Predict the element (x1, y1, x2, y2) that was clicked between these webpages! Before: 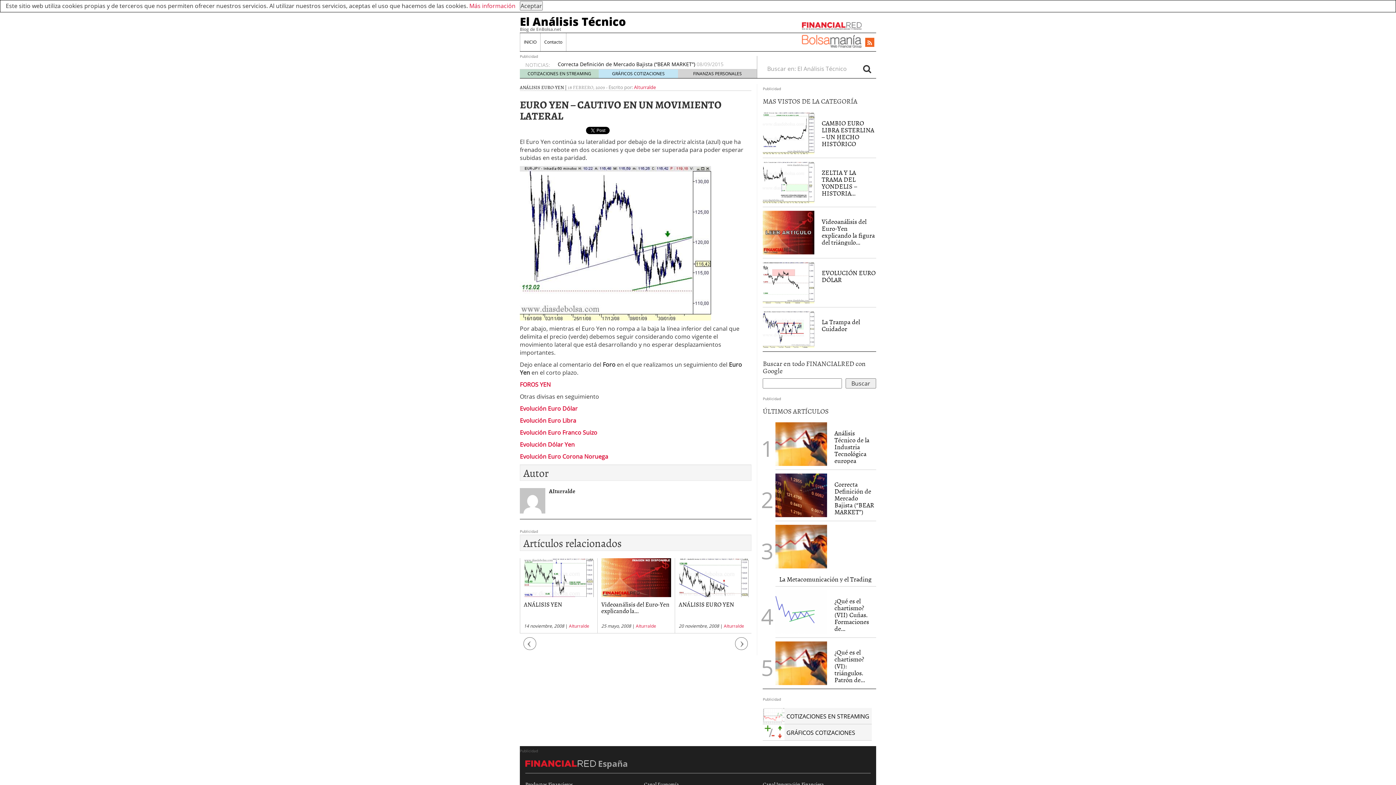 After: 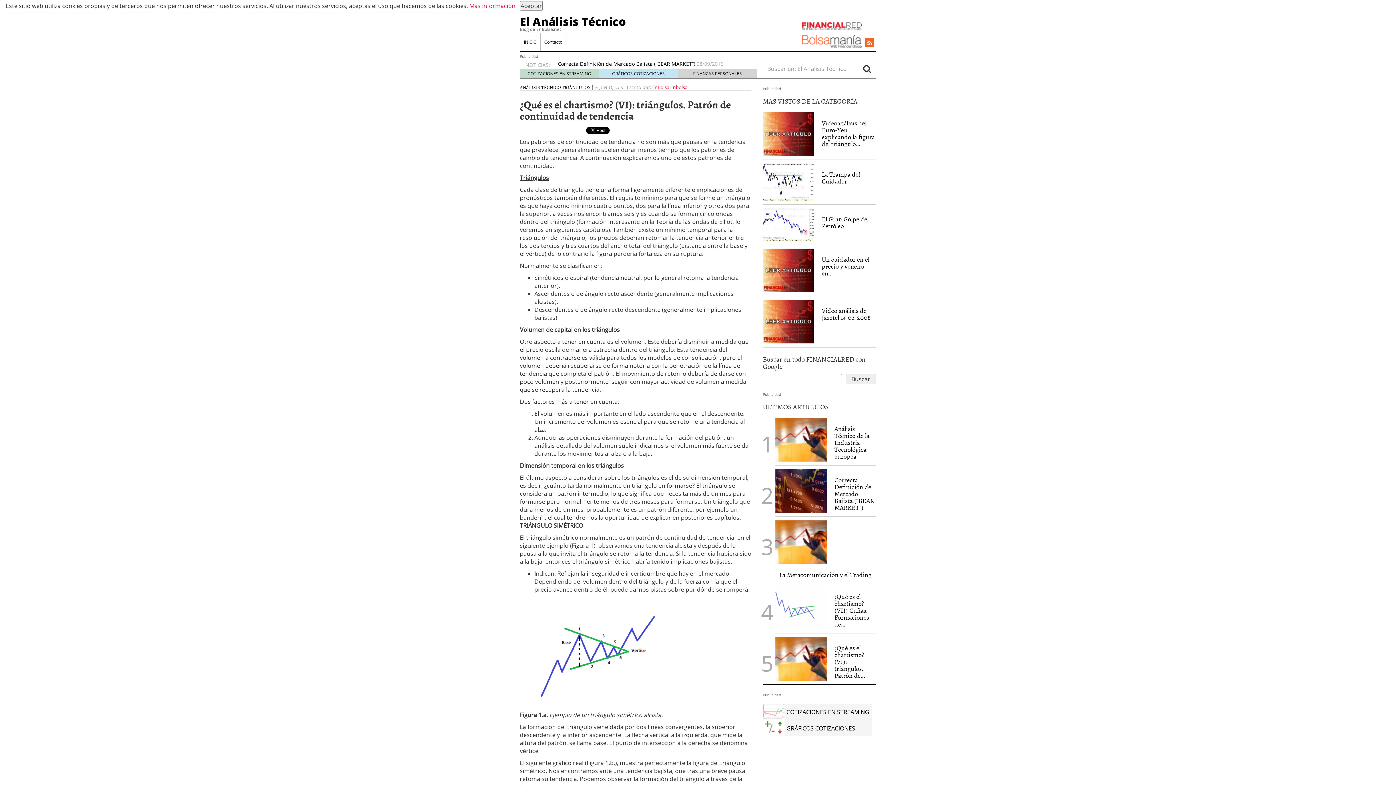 Action: bbox: (775, 637, 827, 681)